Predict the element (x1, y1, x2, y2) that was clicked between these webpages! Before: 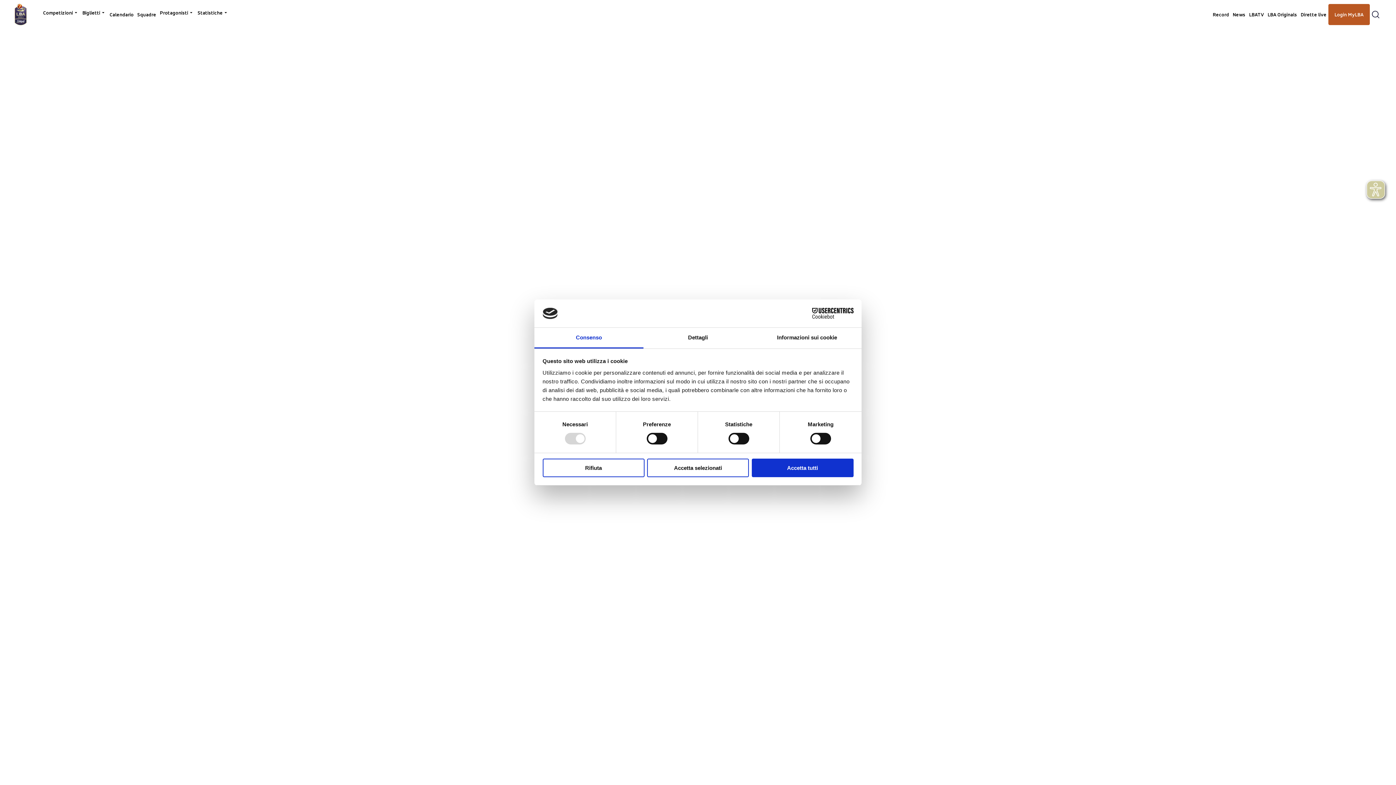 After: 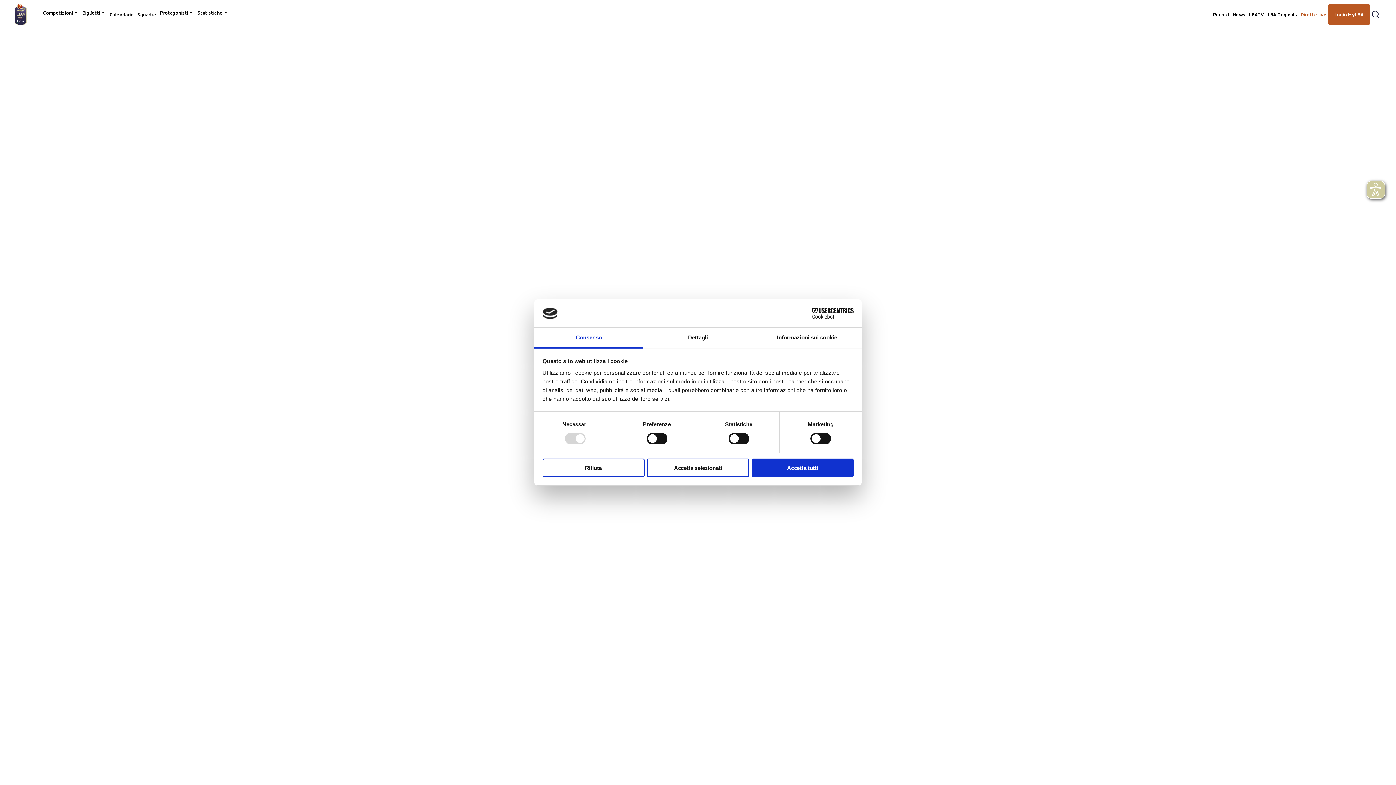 Action: bbox: (1299, 5, 1328, 23) label: Dirette live